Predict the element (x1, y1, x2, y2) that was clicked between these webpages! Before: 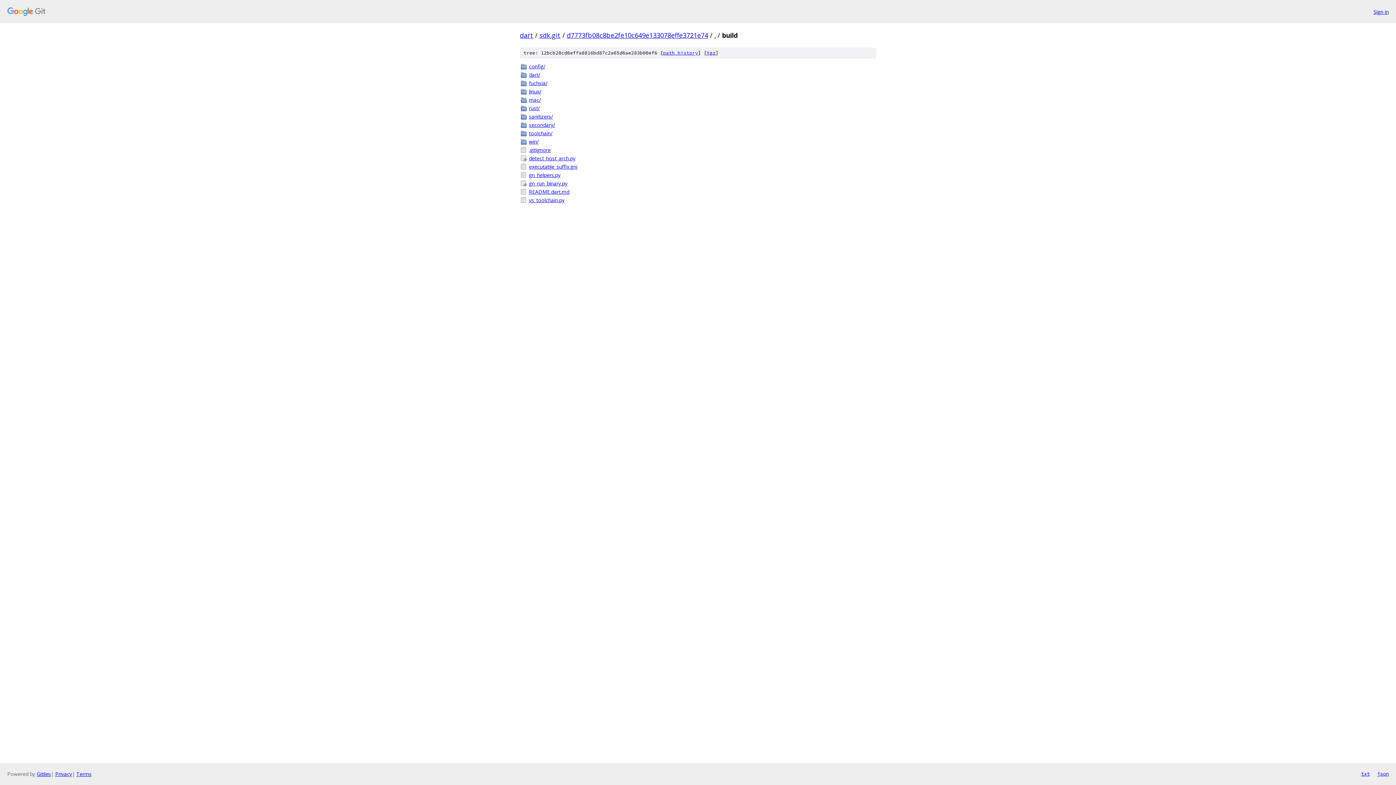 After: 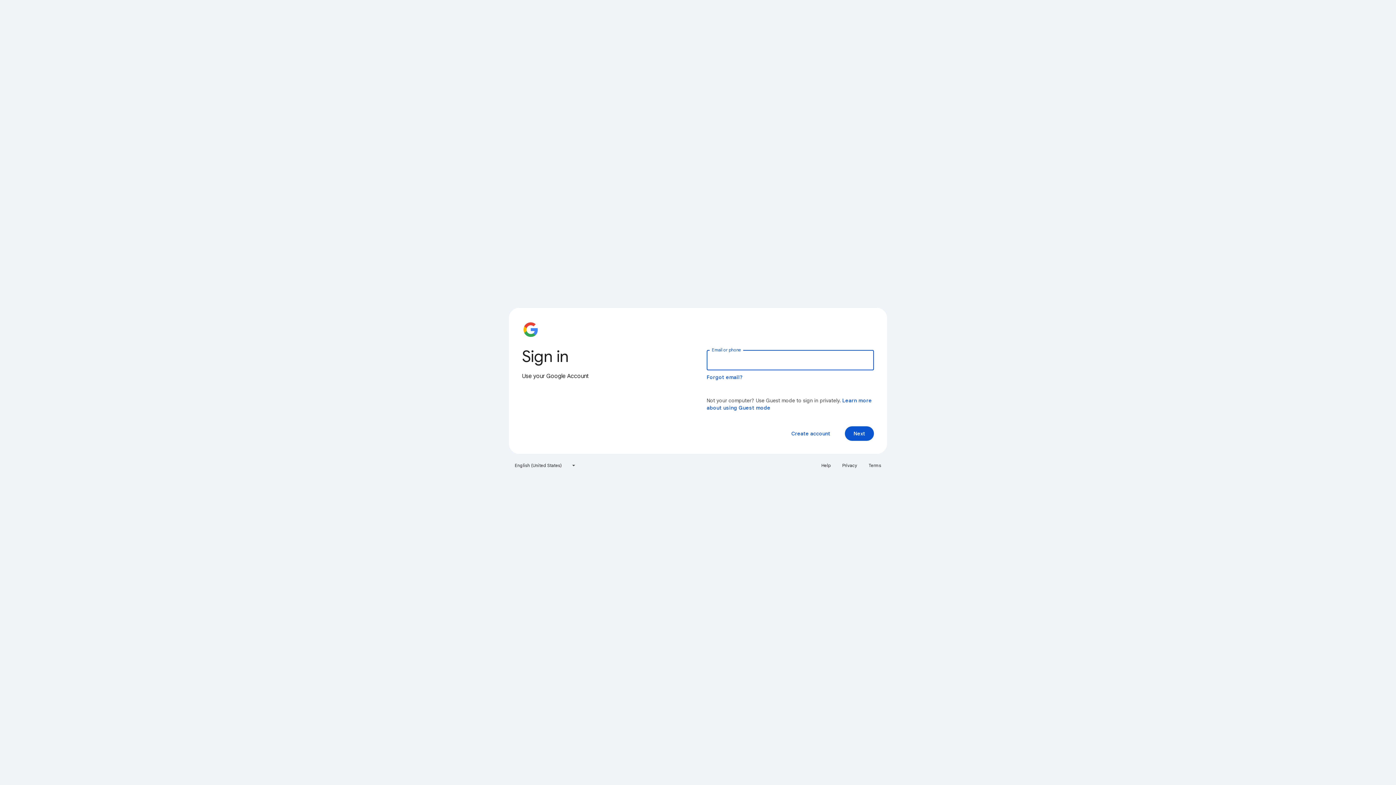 Action: label: Sign in bbox: (1373, 7, 1389, 15)